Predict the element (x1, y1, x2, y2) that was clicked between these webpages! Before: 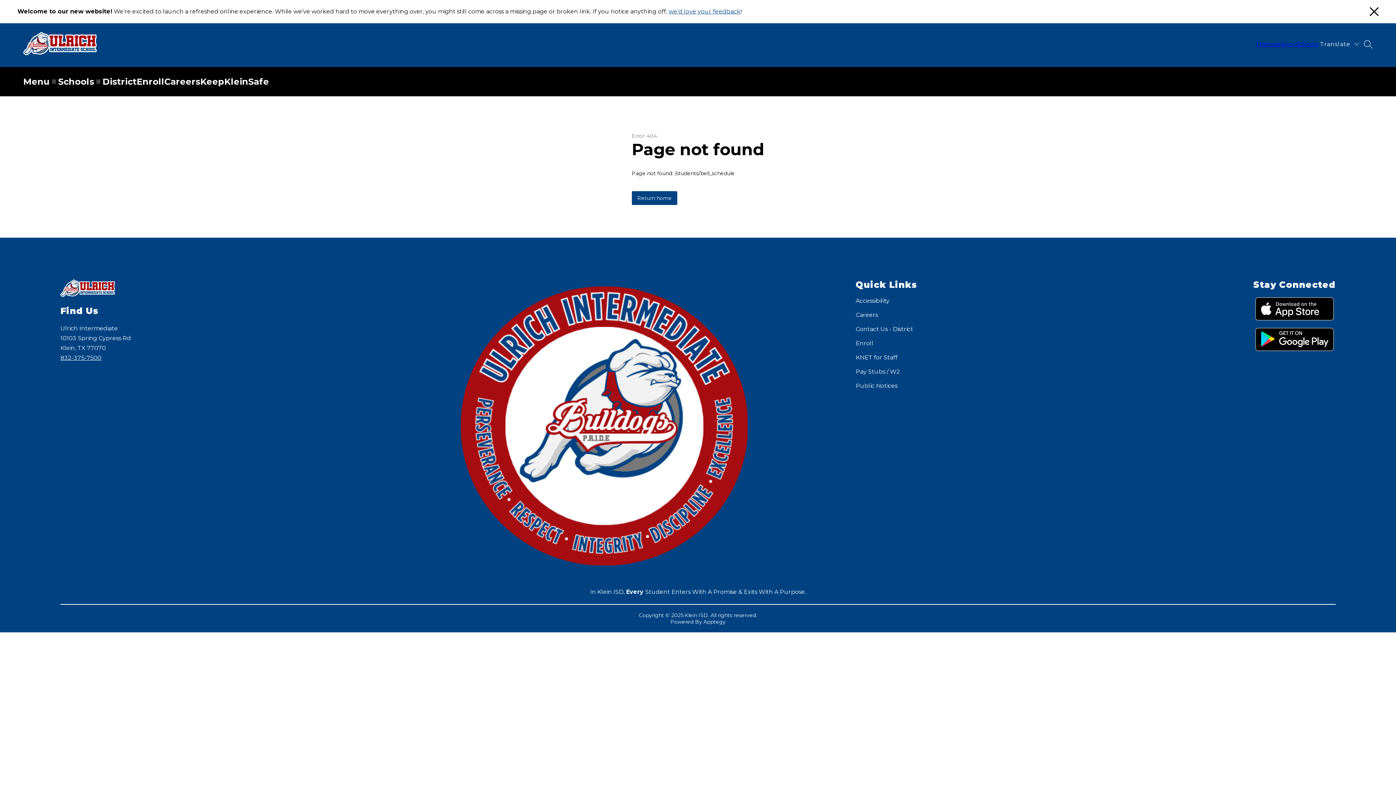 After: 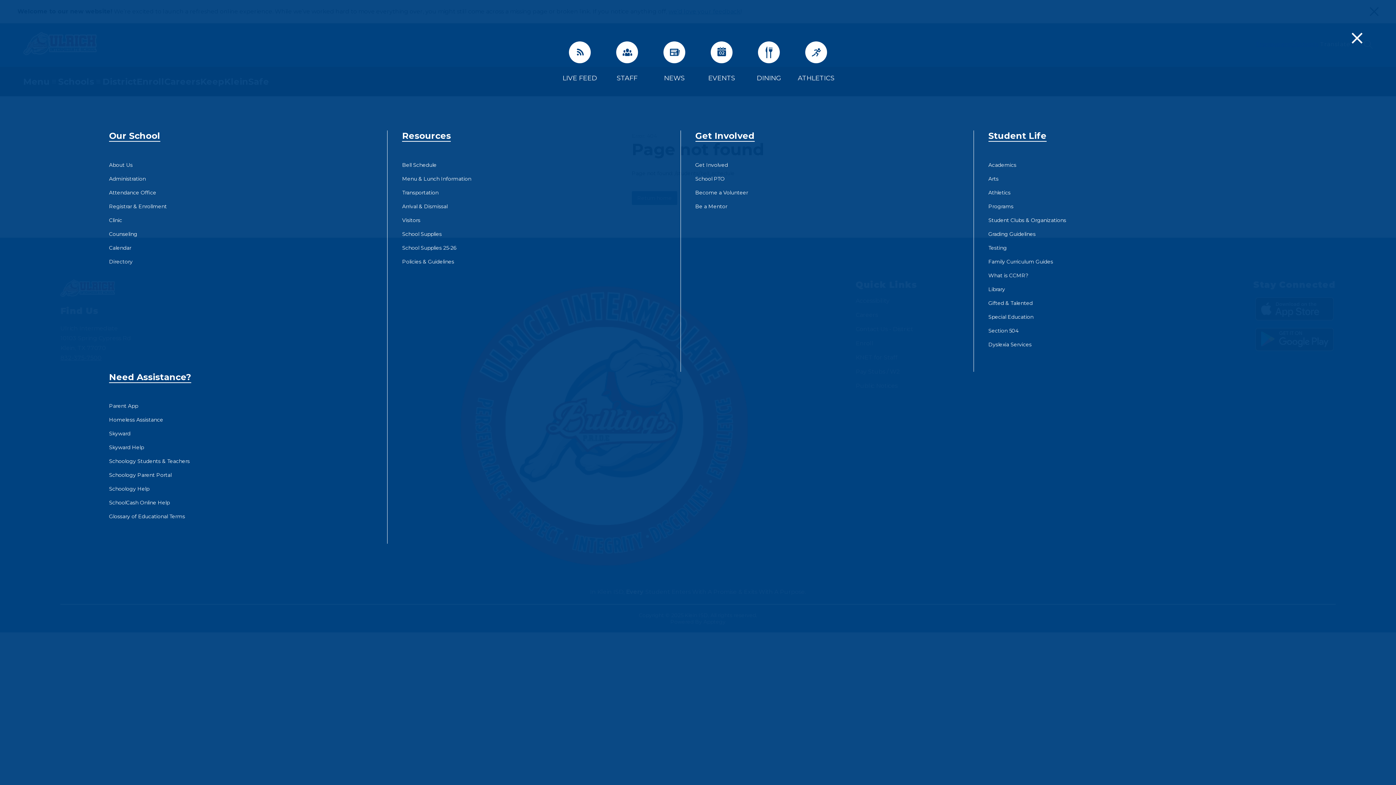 Action: bbox: (23, 76, 58, 86) label: Menu